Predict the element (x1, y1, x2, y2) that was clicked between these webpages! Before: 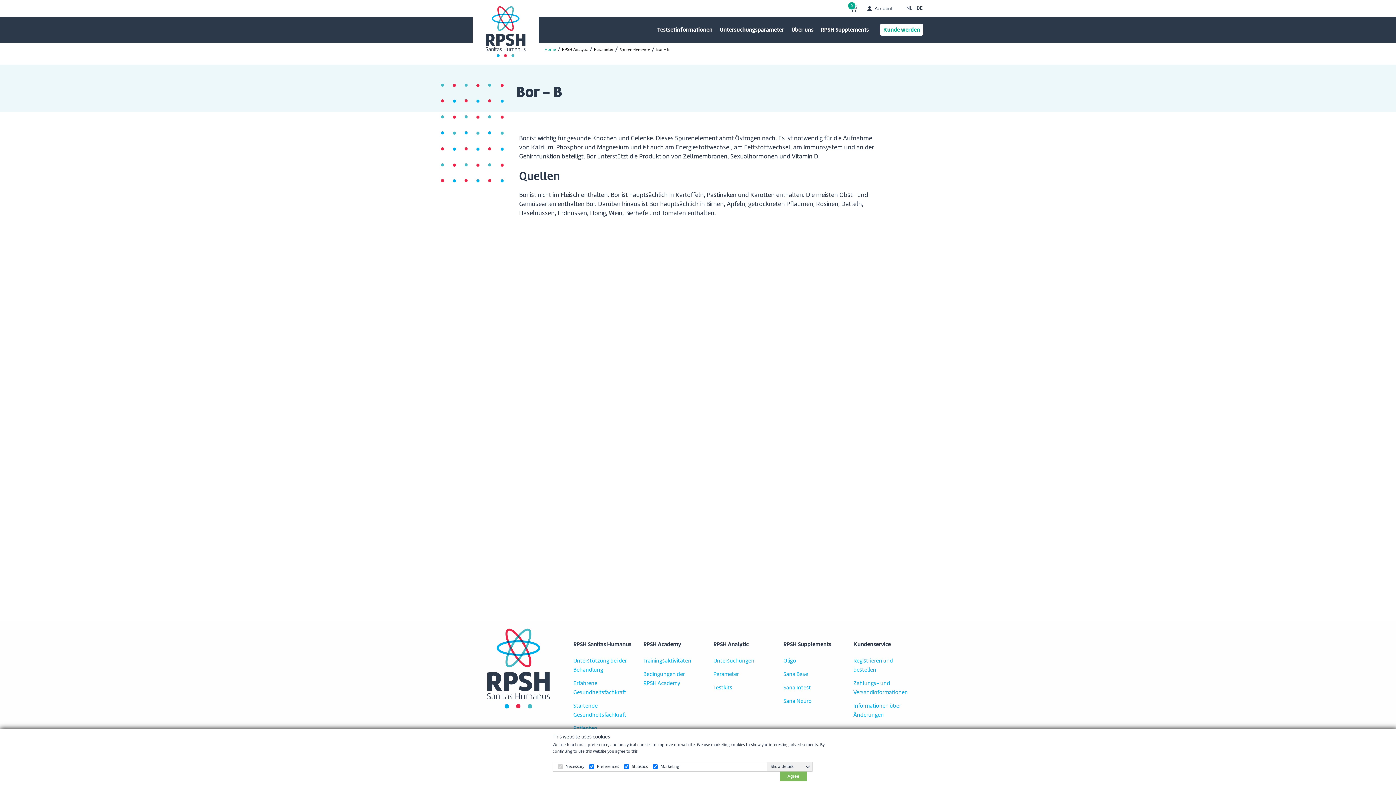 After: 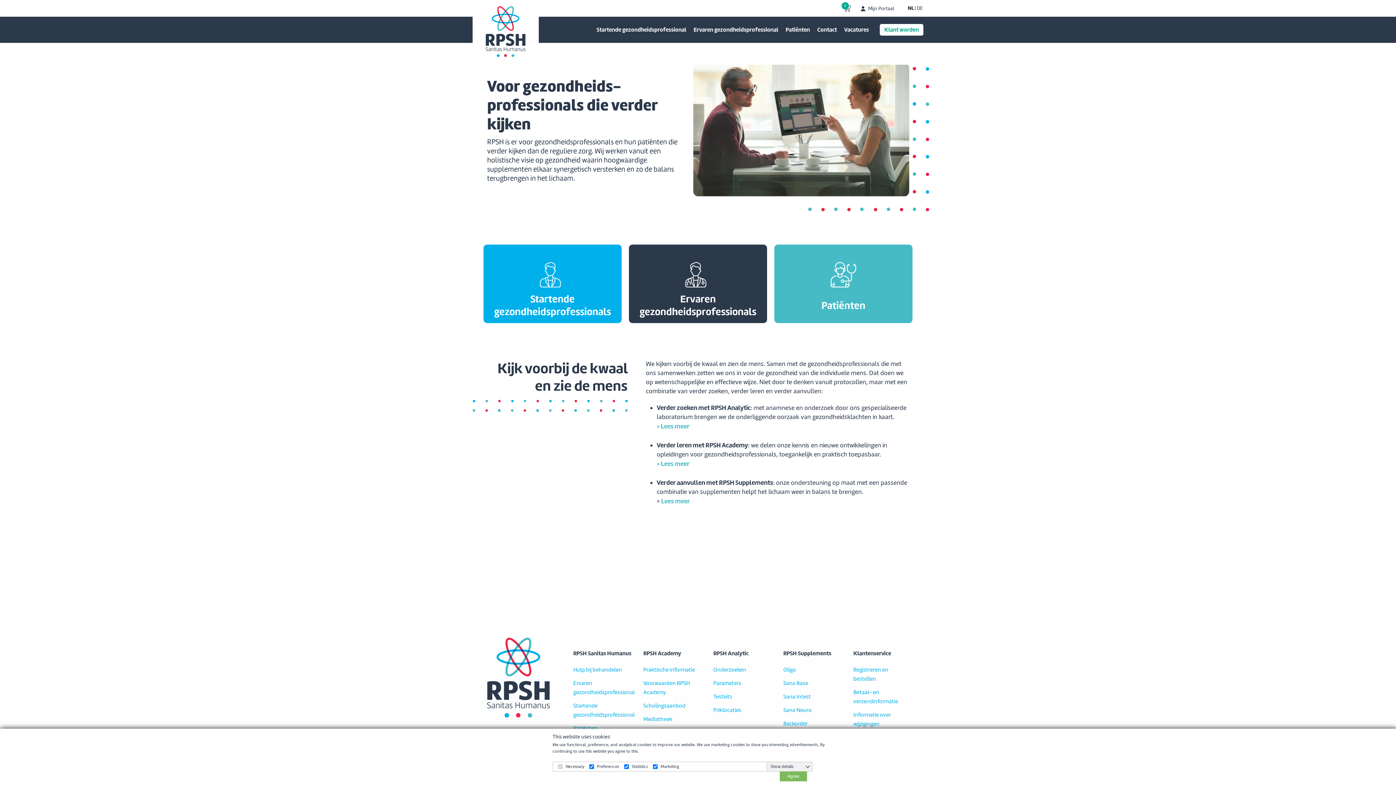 Action: bbox: (906, 5, 912, 10) label: NL